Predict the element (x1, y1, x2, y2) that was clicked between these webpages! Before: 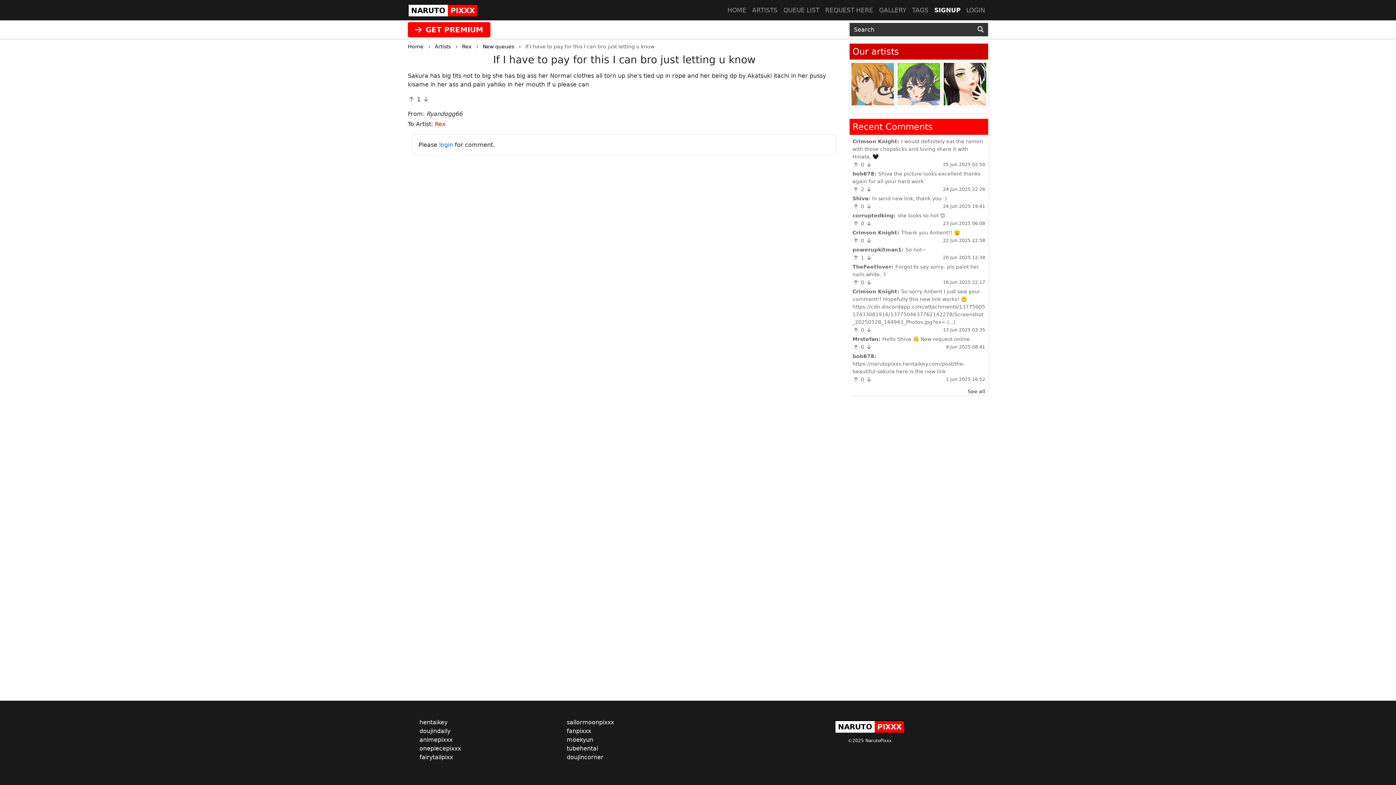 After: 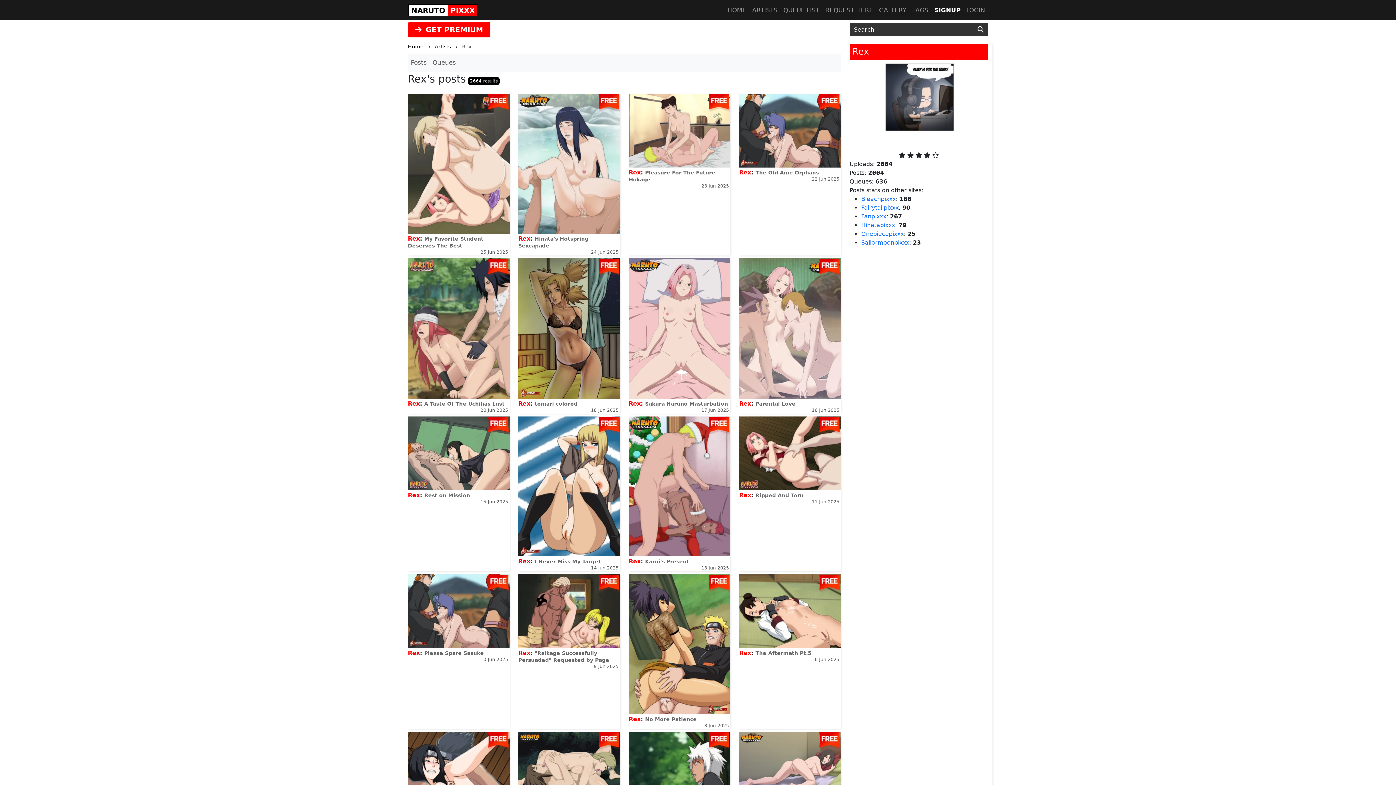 Action: bbox: (462, 42, 471, 49) label: Rex